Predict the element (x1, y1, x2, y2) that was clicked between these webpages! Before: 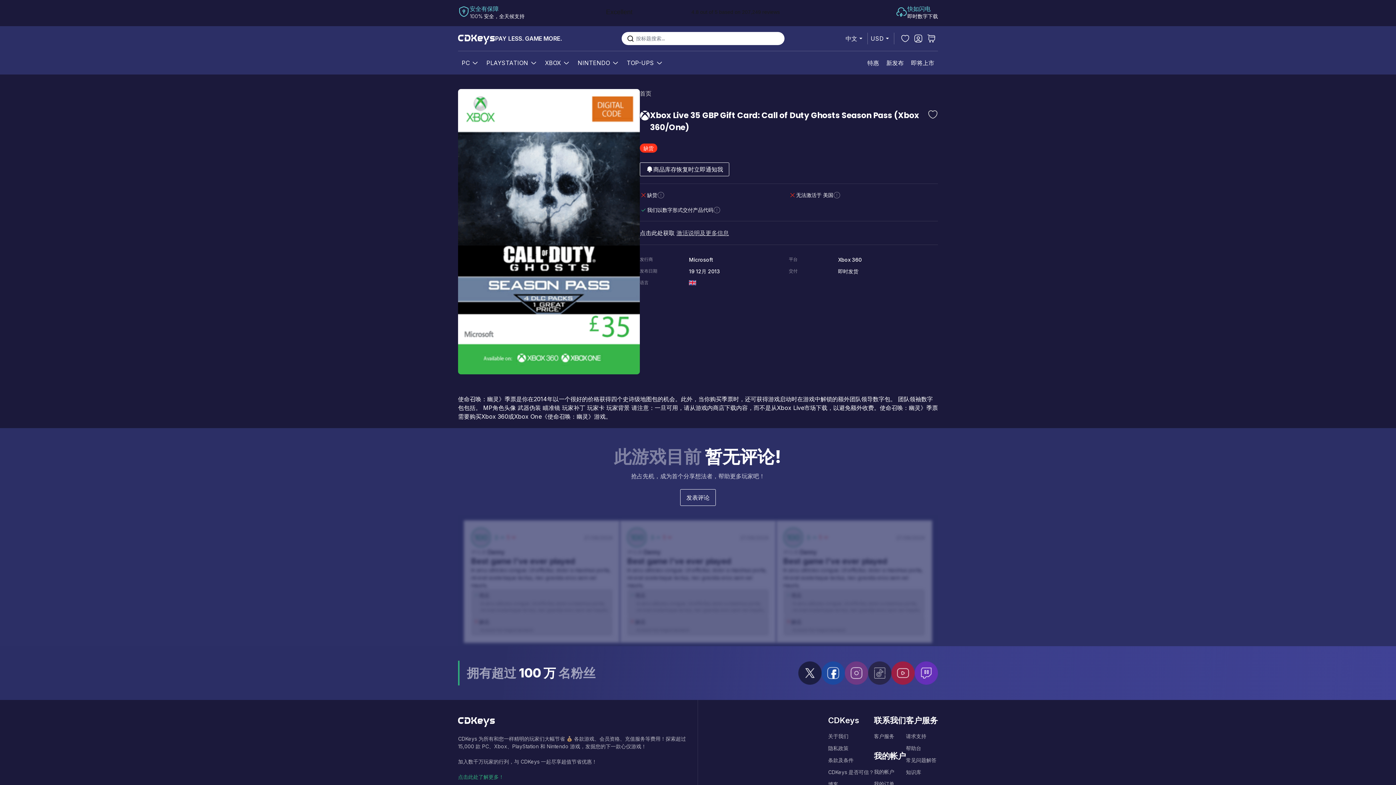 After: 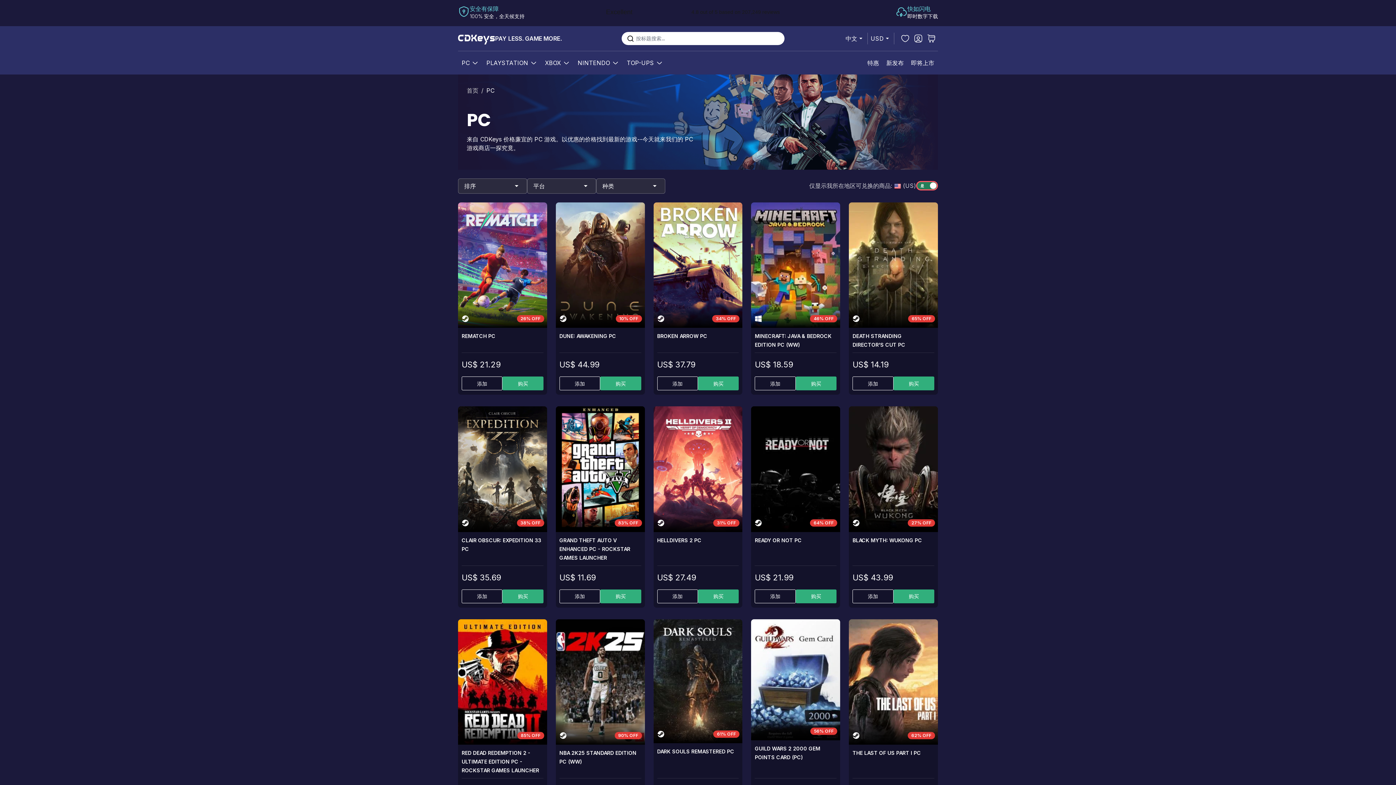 Action: label: PC bbox: (461, 55, 470, 70)